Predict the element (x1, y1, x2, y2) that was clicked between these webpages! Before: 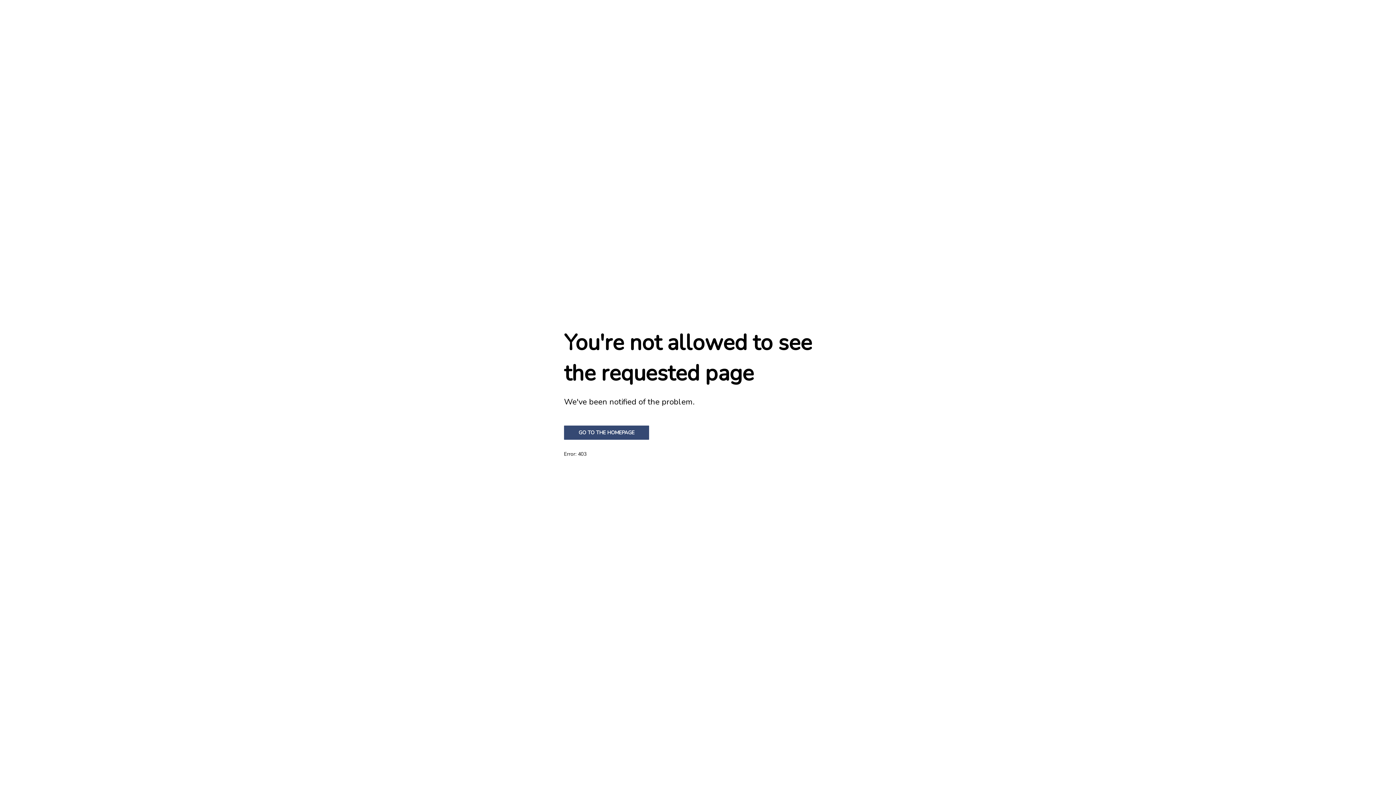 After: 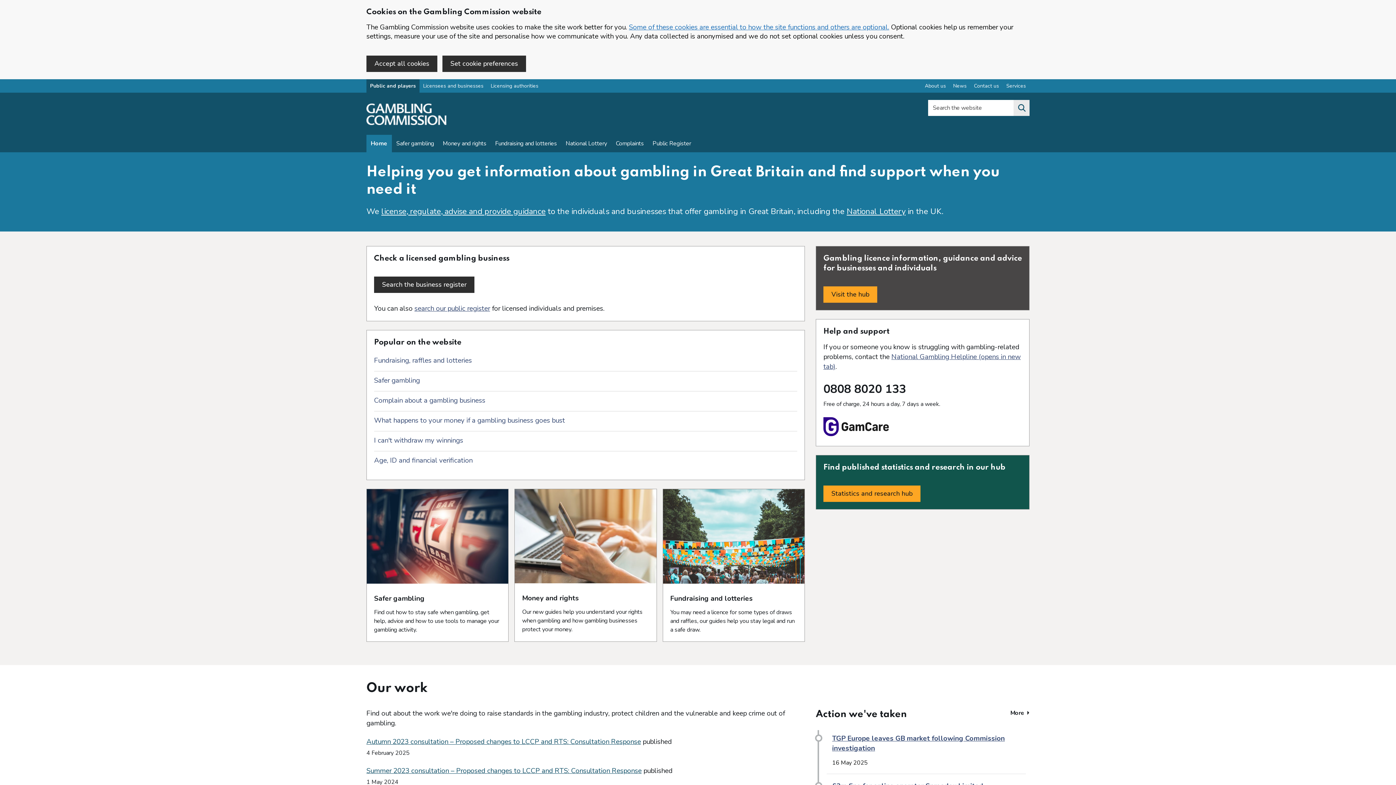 Action: label: GO TO THE HOMEPAGE bbox: (564, 425, 649, 440)